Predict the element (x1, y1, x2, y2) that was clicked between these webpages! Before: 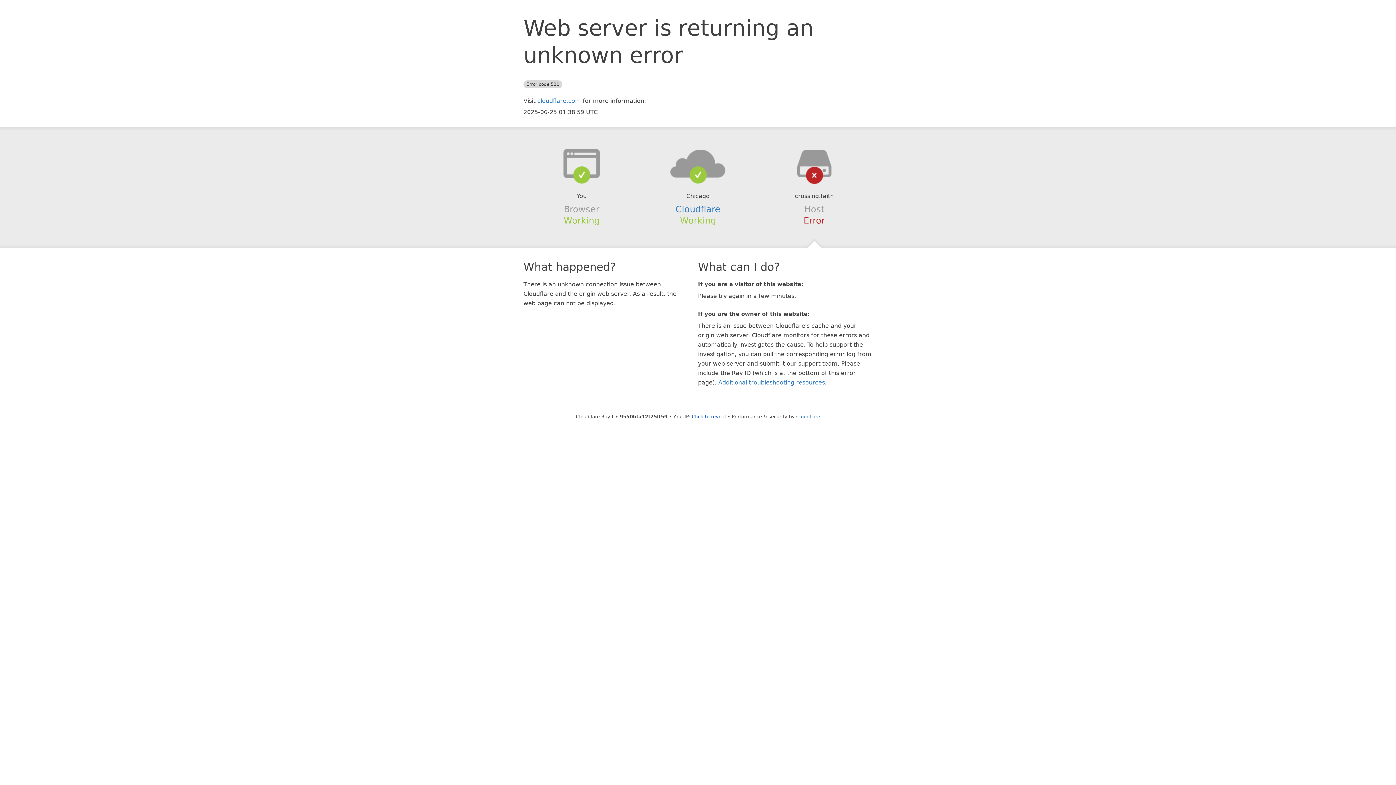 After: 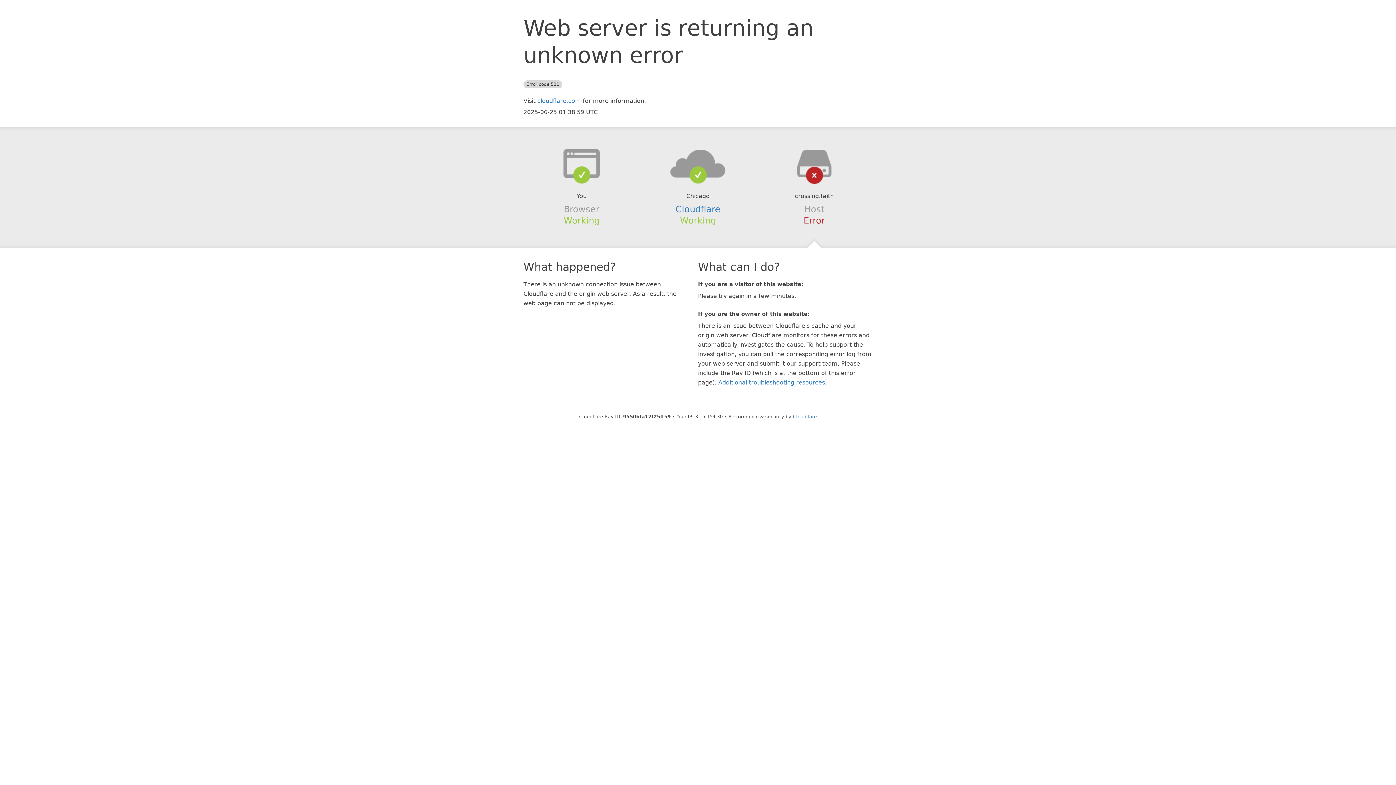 Action: bbox: (692, 414, 726, 419) label: Click to reveal